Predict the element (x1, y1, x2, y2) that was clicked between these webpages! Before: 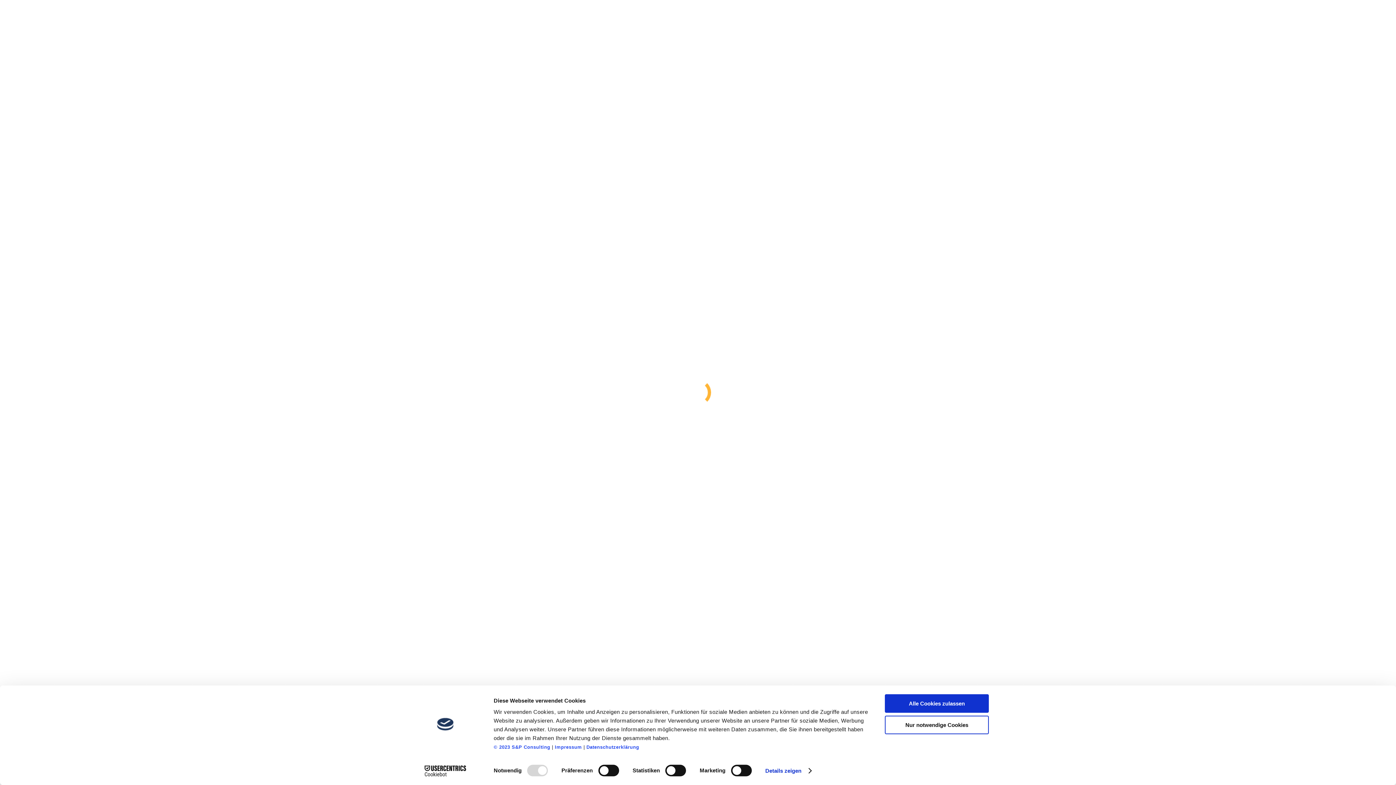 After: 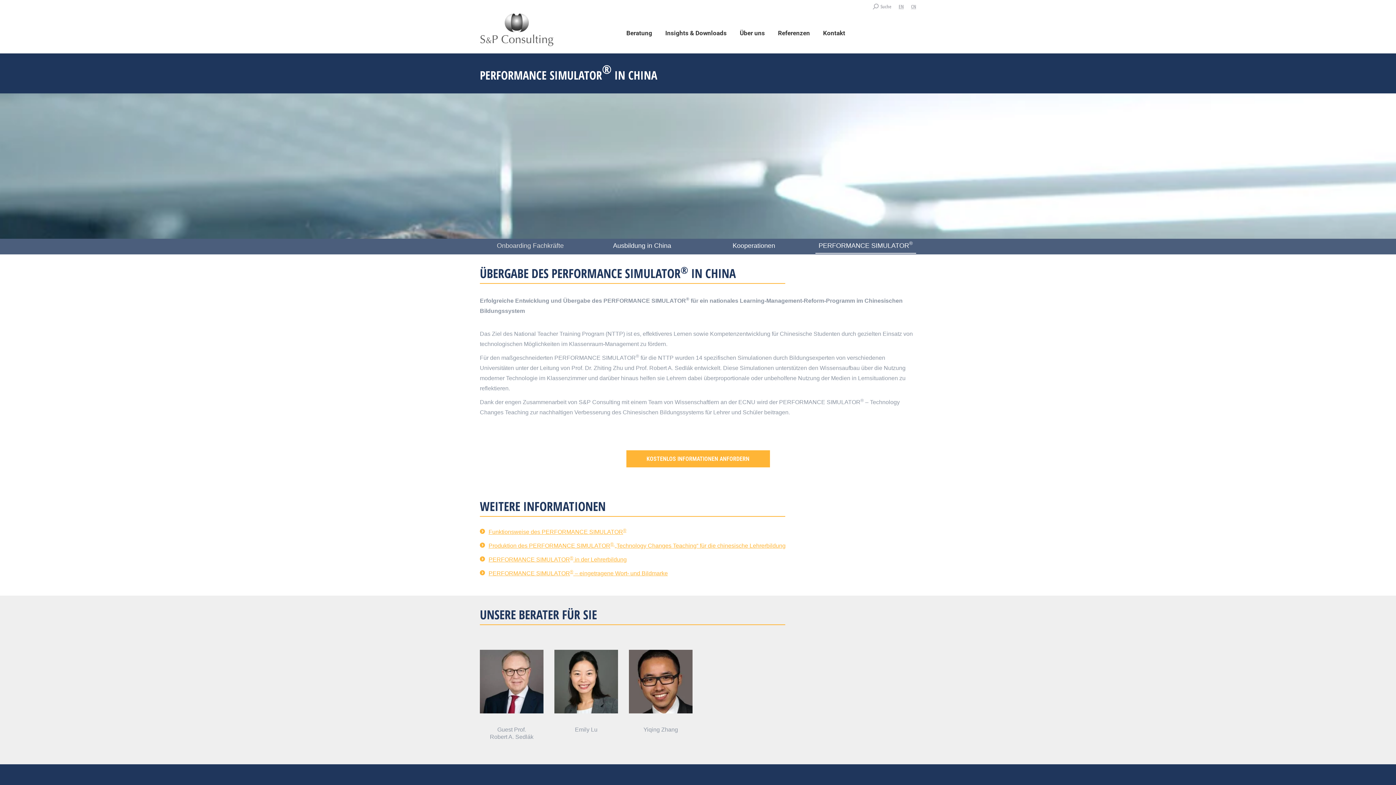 Action: bbox: (885, 715, 989, 734) label: Nur notwendige Cookies